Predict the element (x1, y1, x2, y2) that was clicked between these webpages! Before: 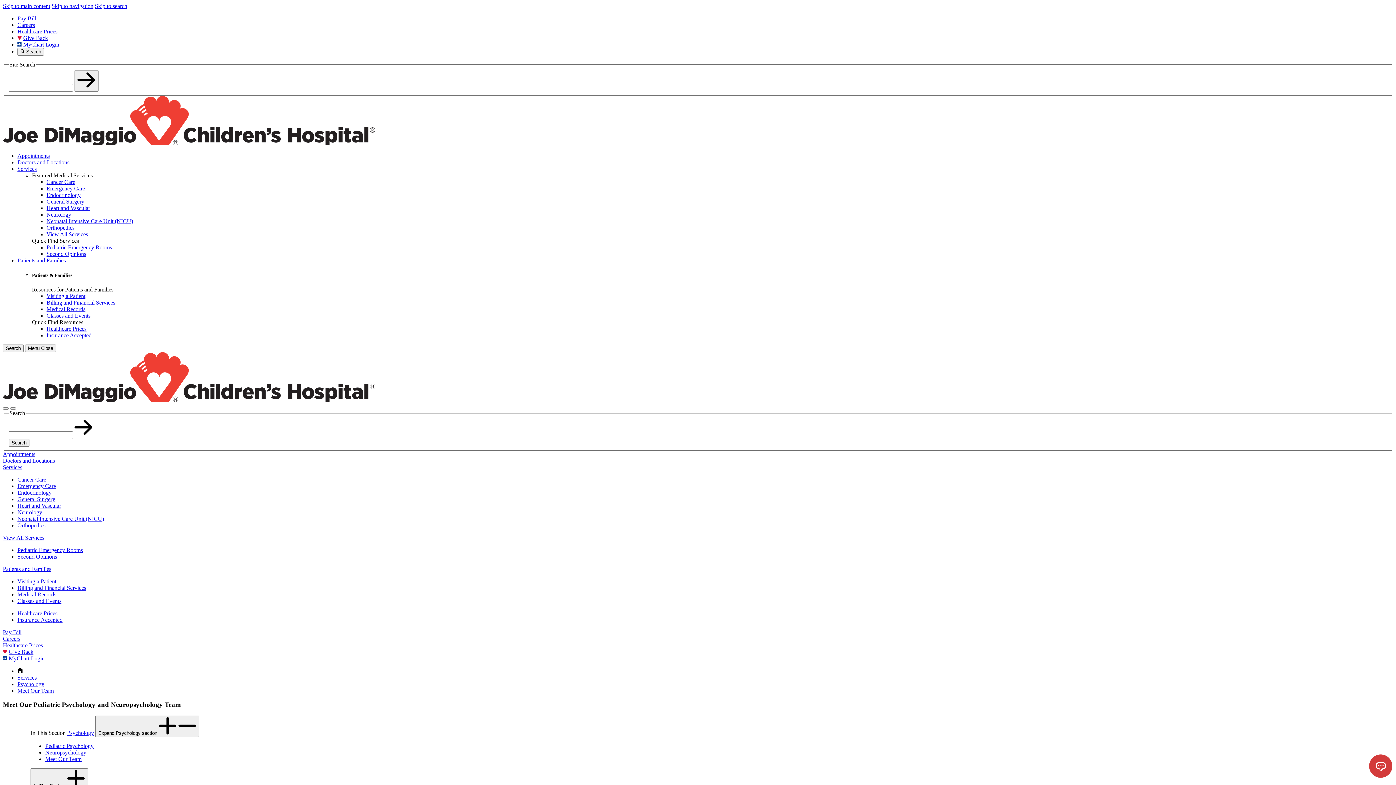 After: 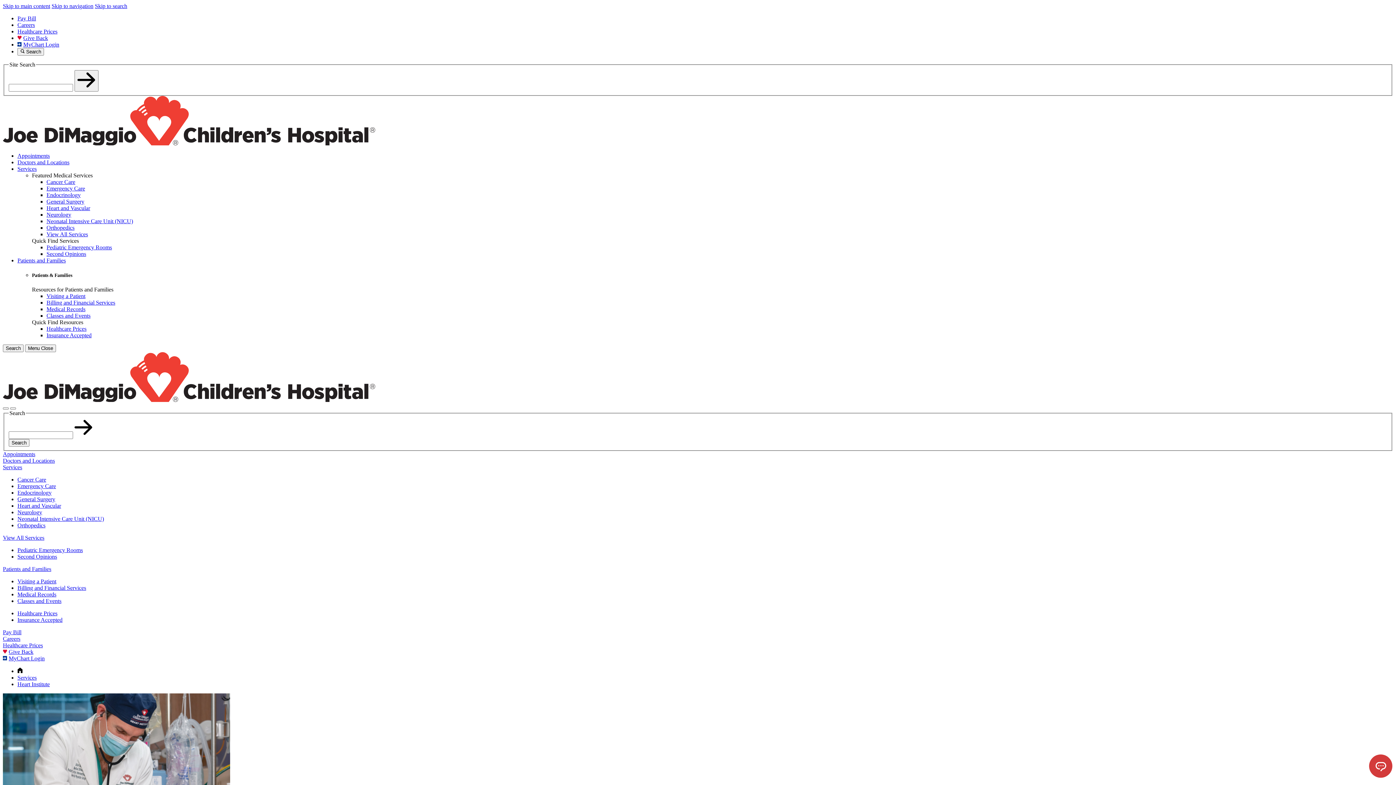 Action: bbox: (17, 502, 61, 508) label: Heart and Vascular